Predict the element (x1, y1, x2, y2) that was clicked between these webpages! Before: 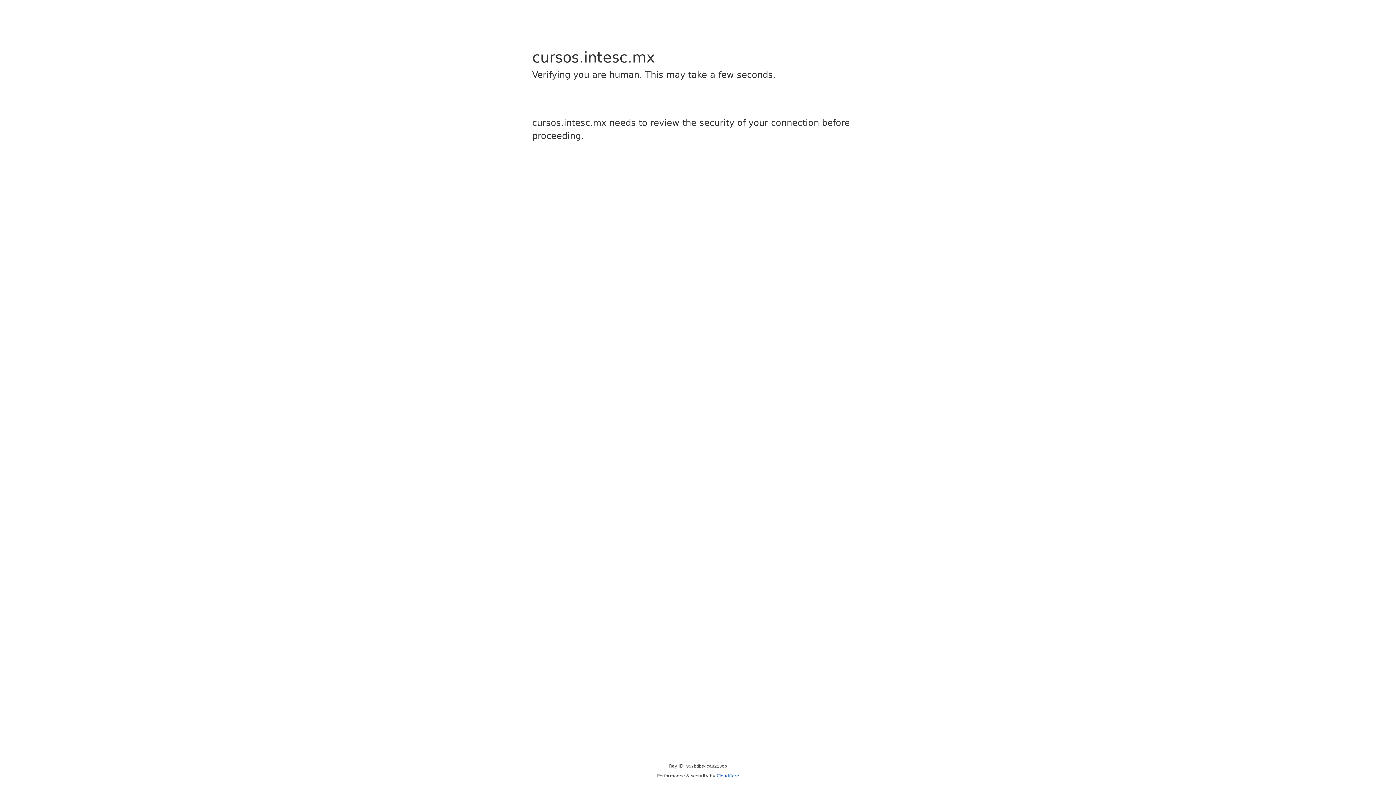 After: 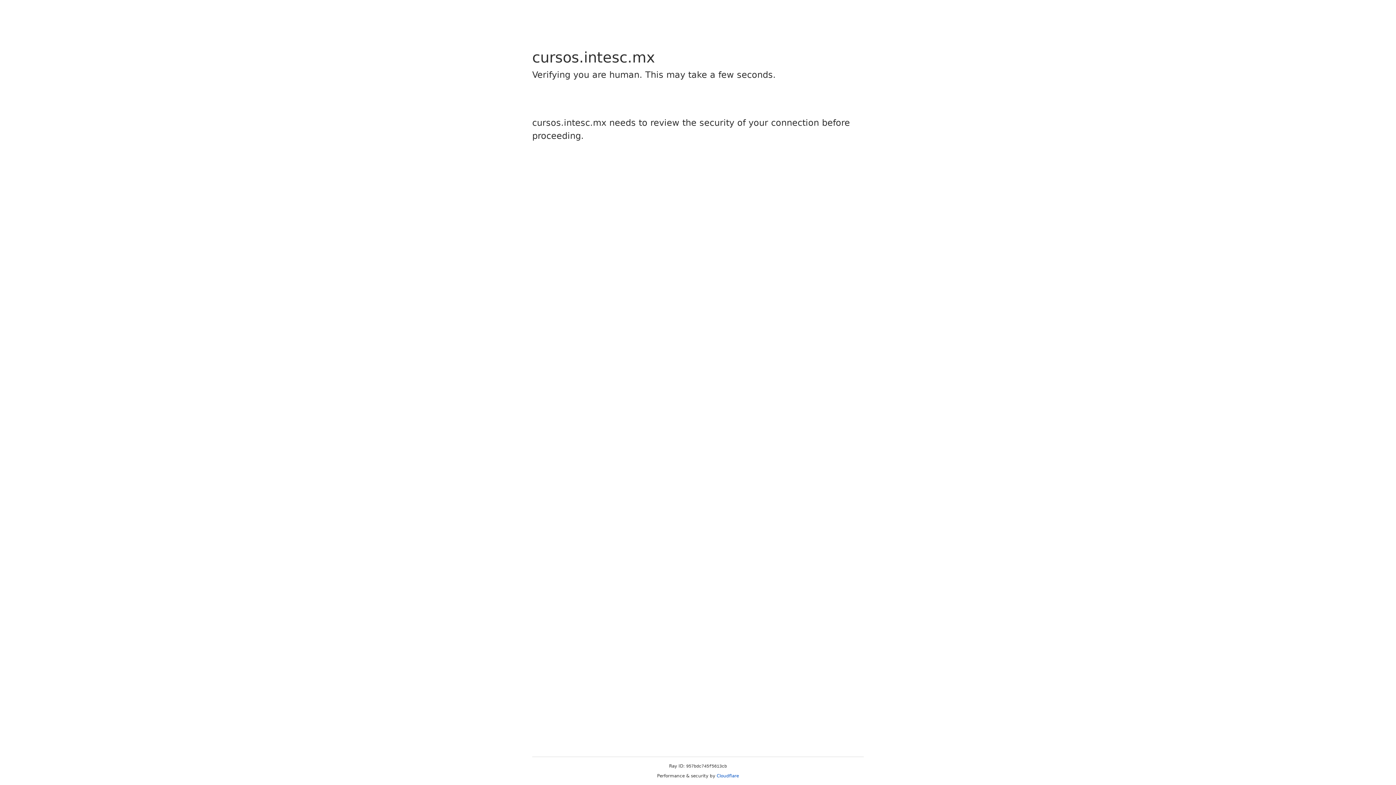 Action: bbox: (716, 773, 739, 778) label: Cloudflare